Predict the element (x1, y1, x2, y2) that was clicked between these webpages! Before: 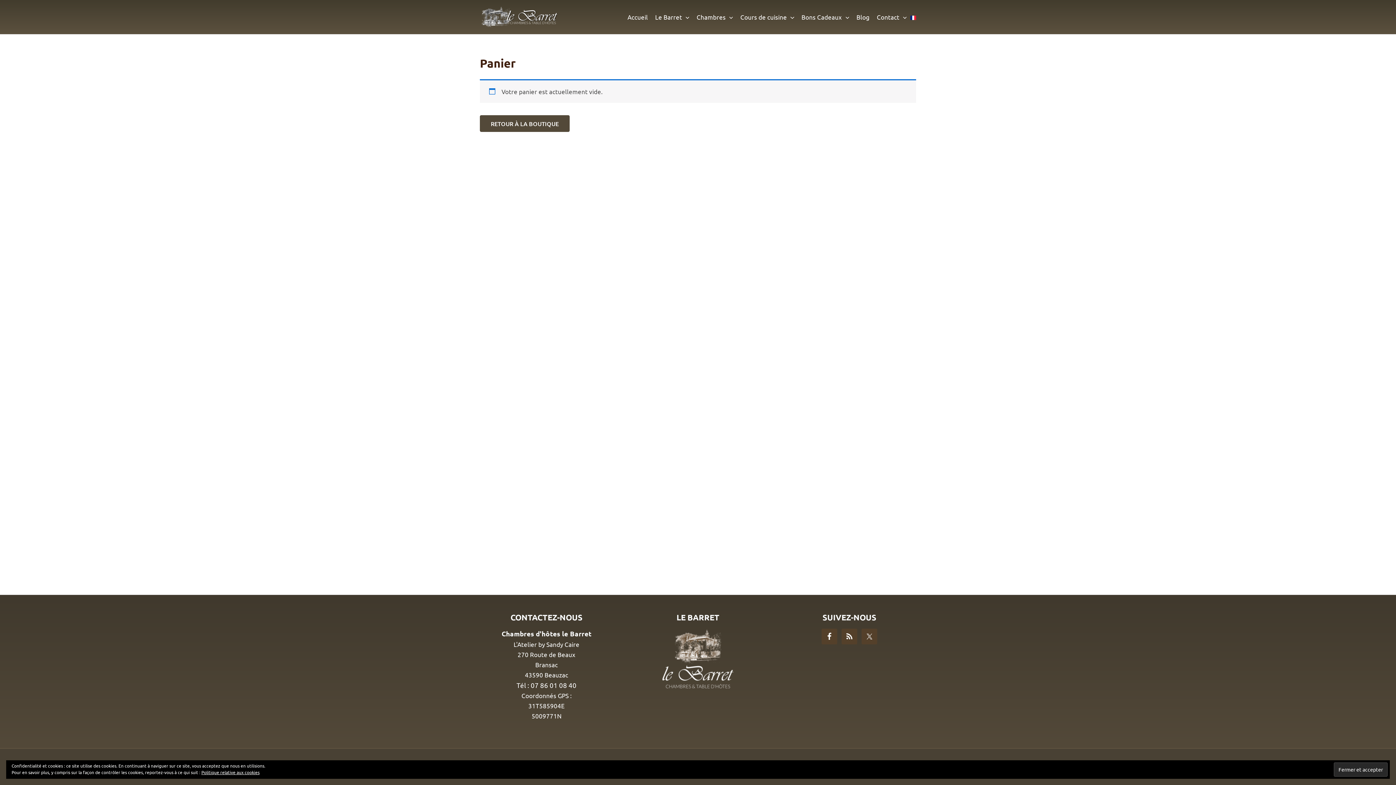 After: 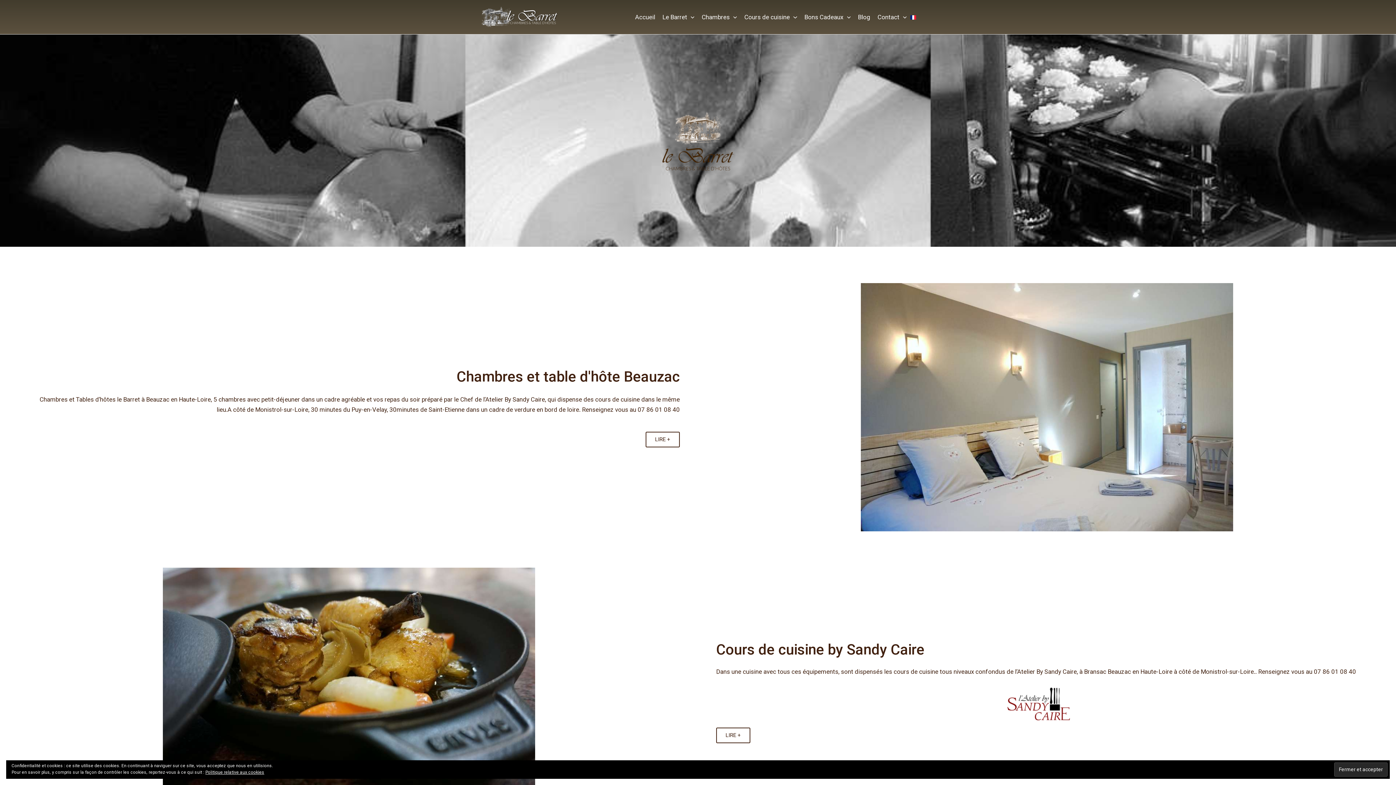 Action: bbox: (480, 12, 559, 19)